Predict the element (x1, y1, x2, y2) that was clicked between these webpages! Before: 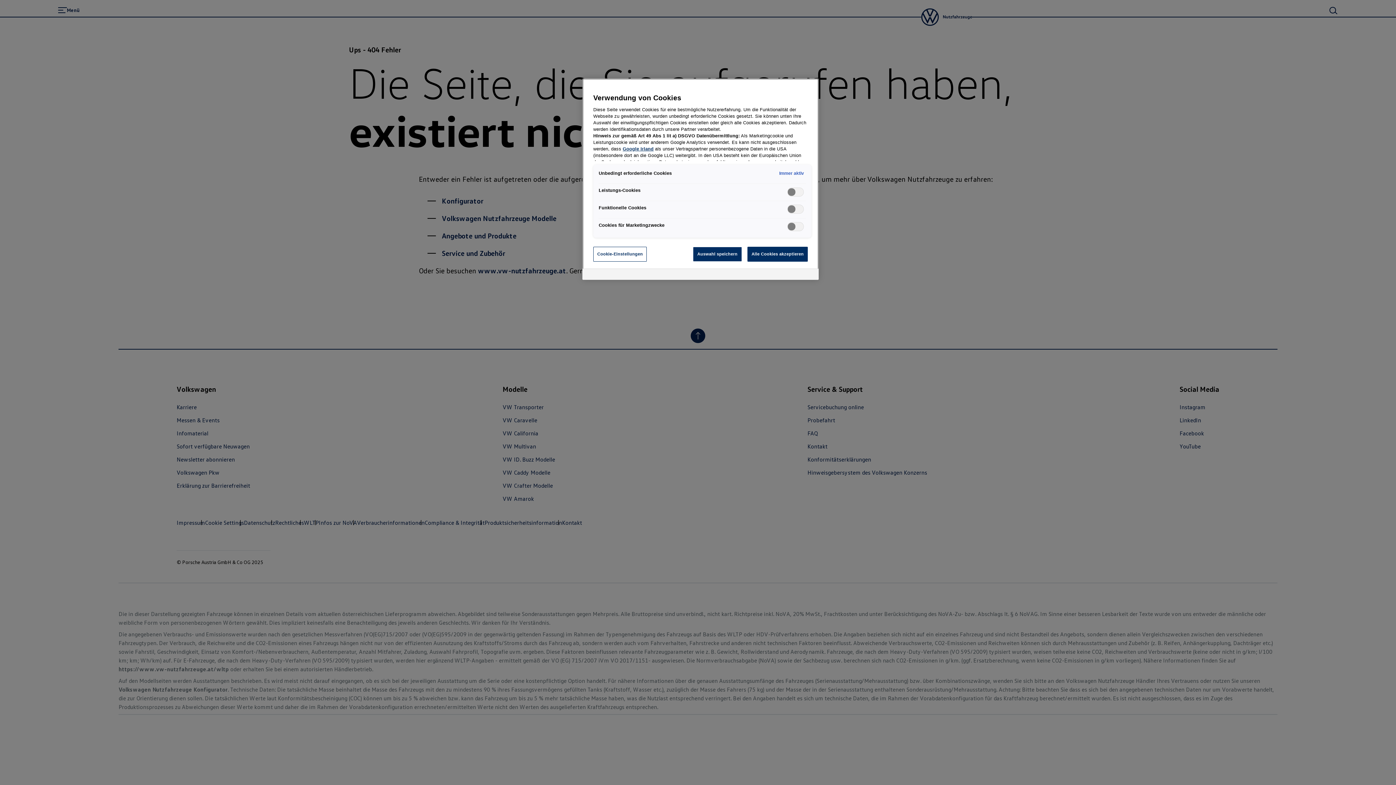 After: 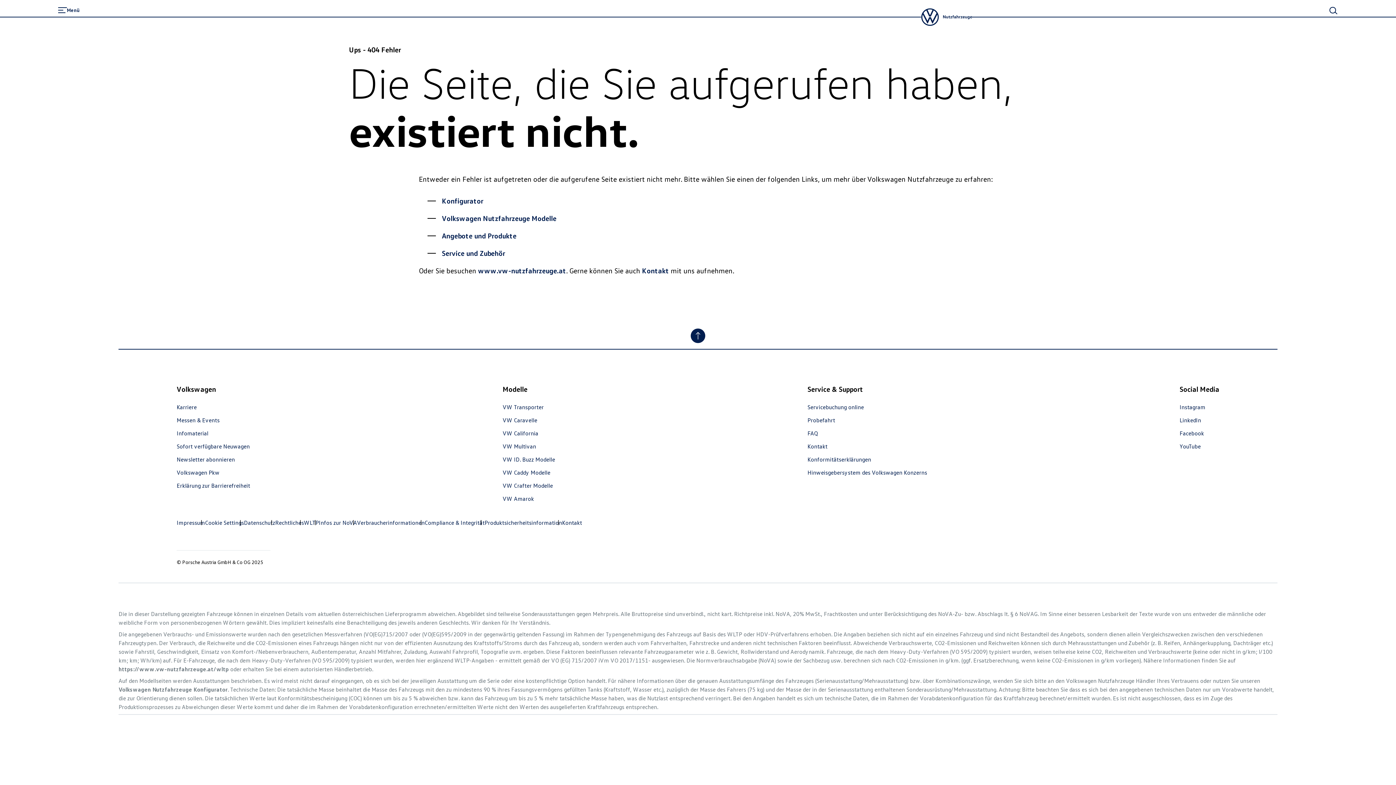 Action: label: Alle Cookies akzeptieren bbox: (747, 246, 808, 261)